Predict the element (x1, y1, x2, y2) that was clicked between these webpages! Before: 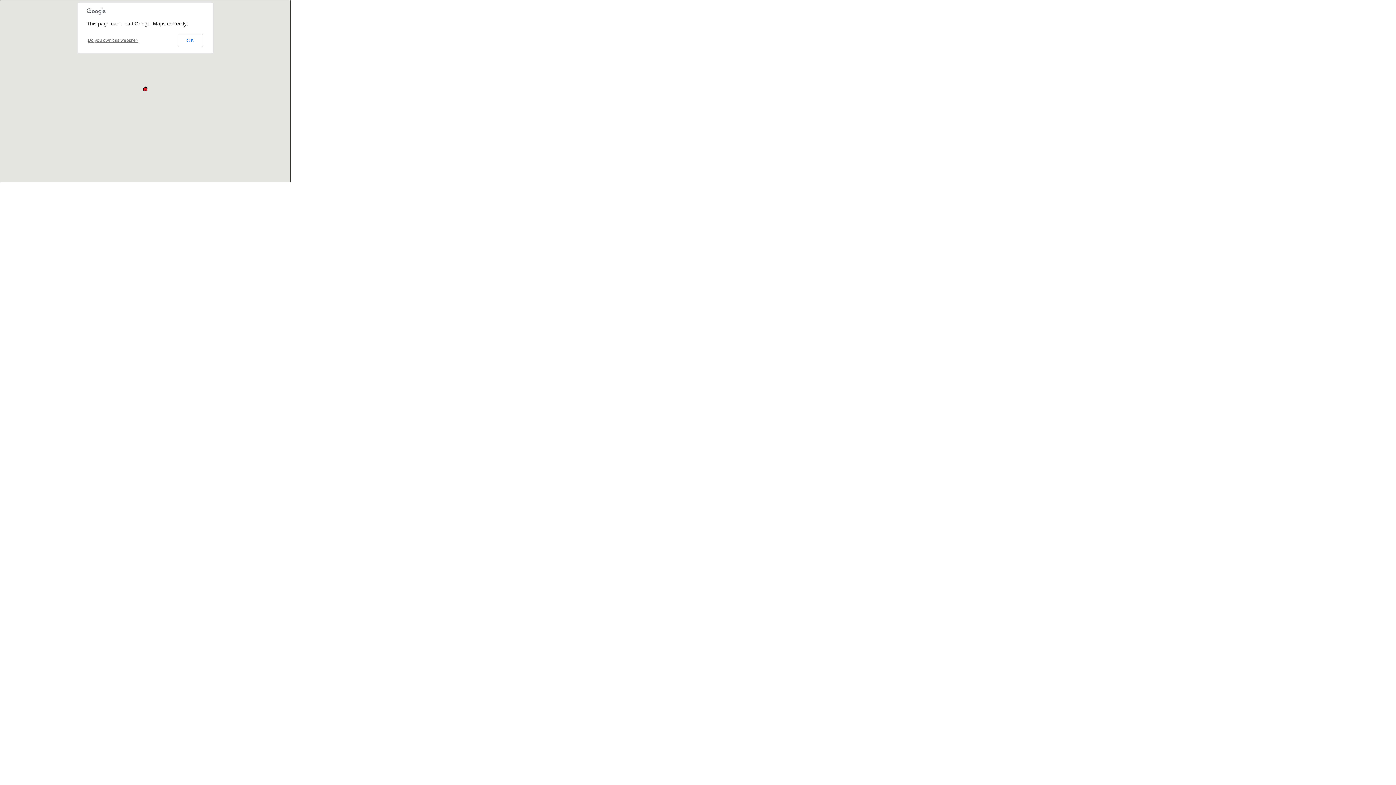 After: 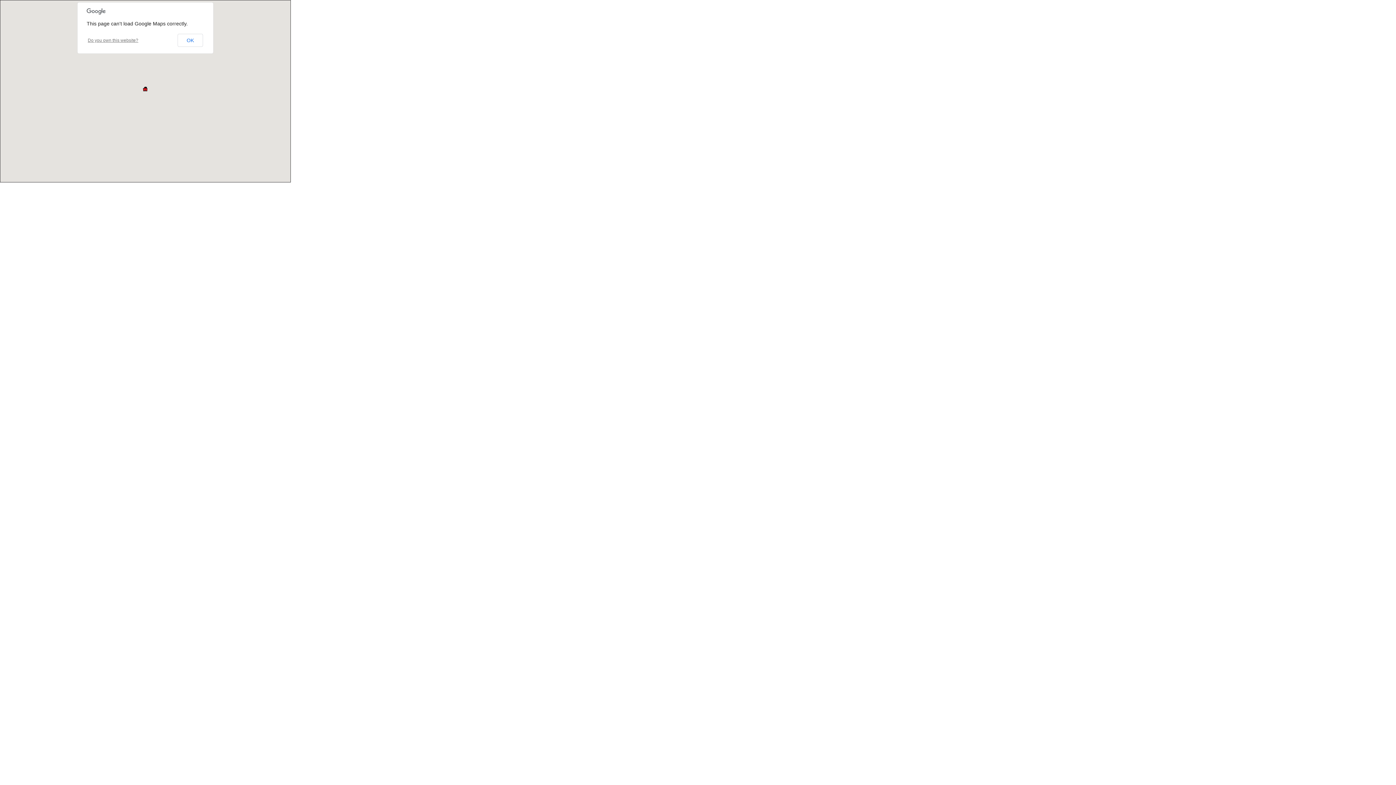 Action: label: Do you own this website? bbox: (87, 37, 138, 43)